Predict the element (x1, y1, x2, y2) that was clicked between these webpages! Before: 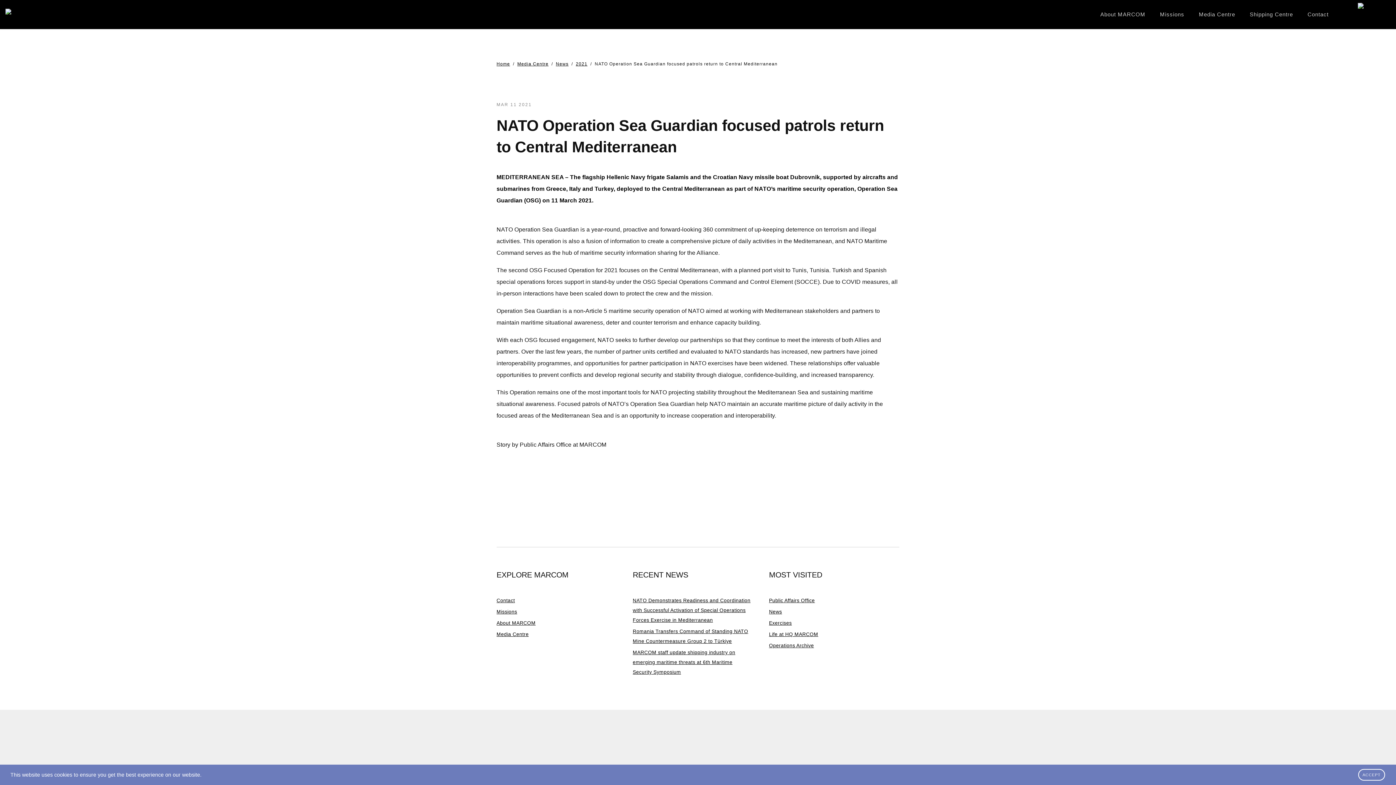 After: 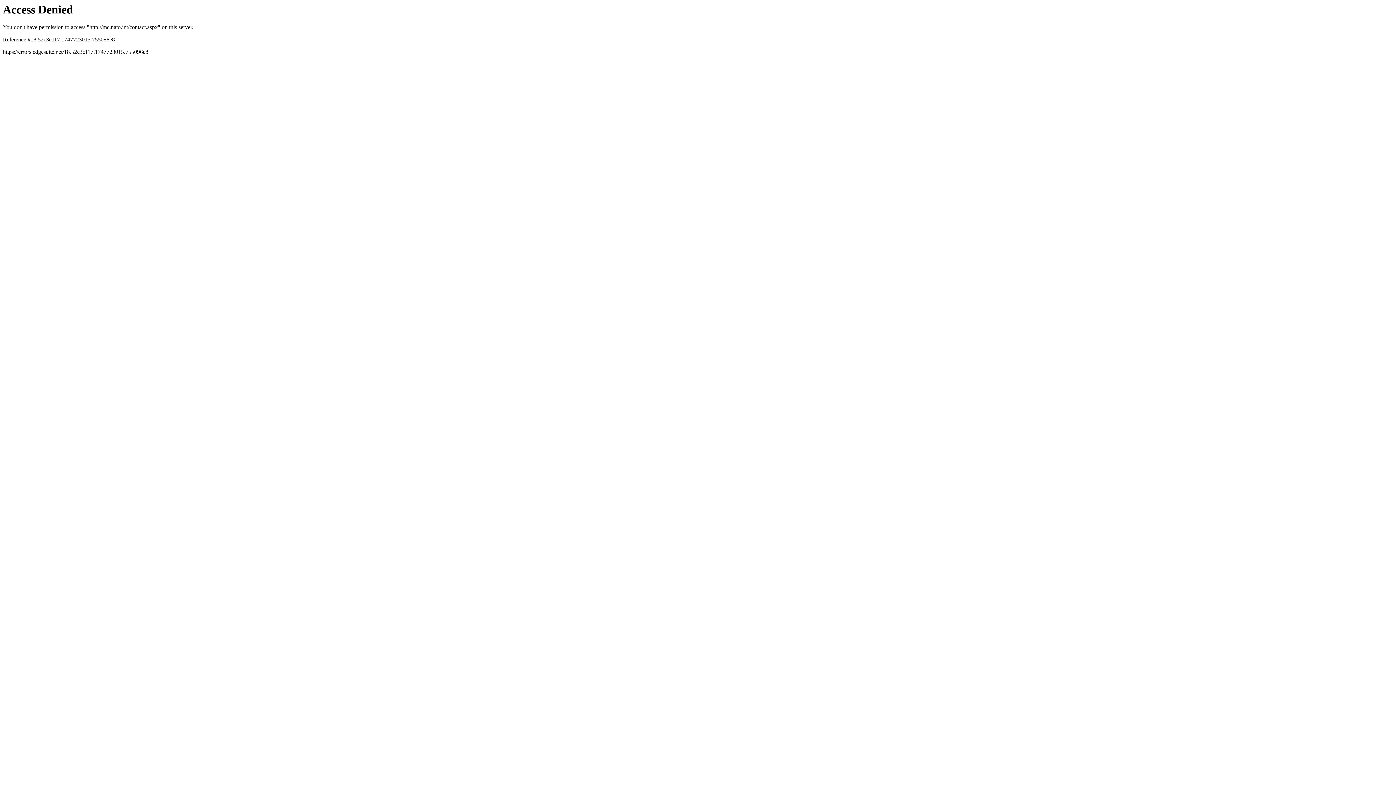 Action: label: Contact bbox: (1300, 0, 1336, 29)